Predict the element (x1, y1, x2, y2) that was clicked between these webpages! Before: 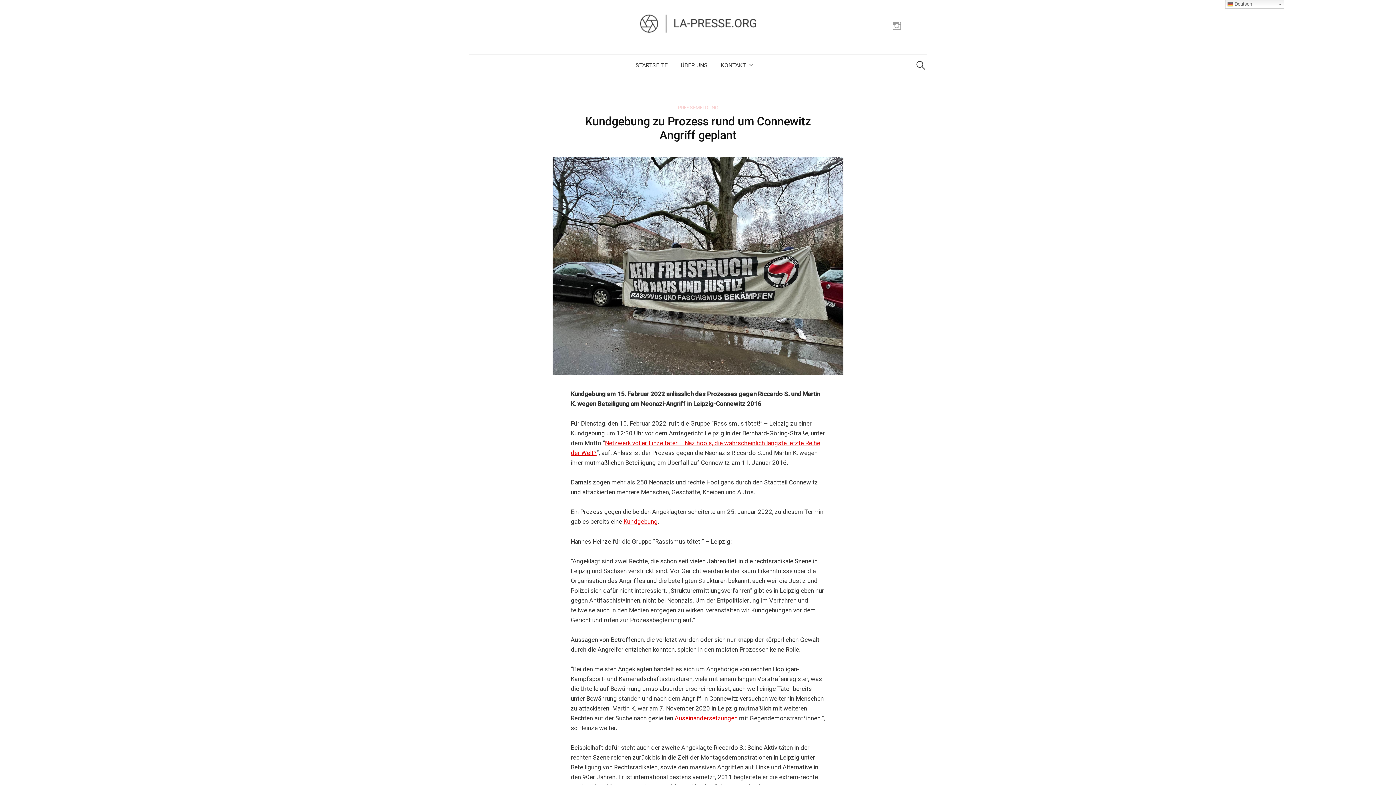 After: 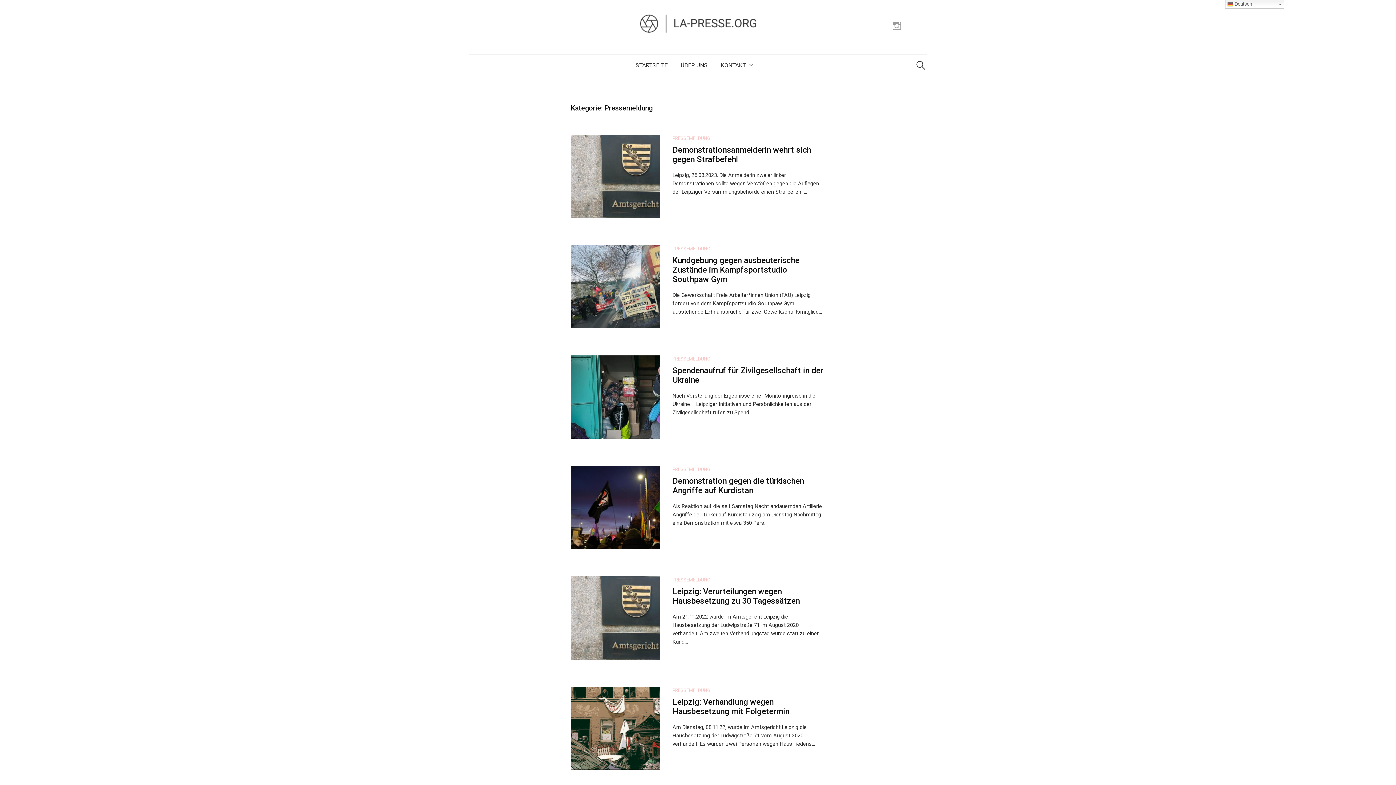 Action: bbox: (678, 104, 718, 110) label: PRESSEMELDUNG